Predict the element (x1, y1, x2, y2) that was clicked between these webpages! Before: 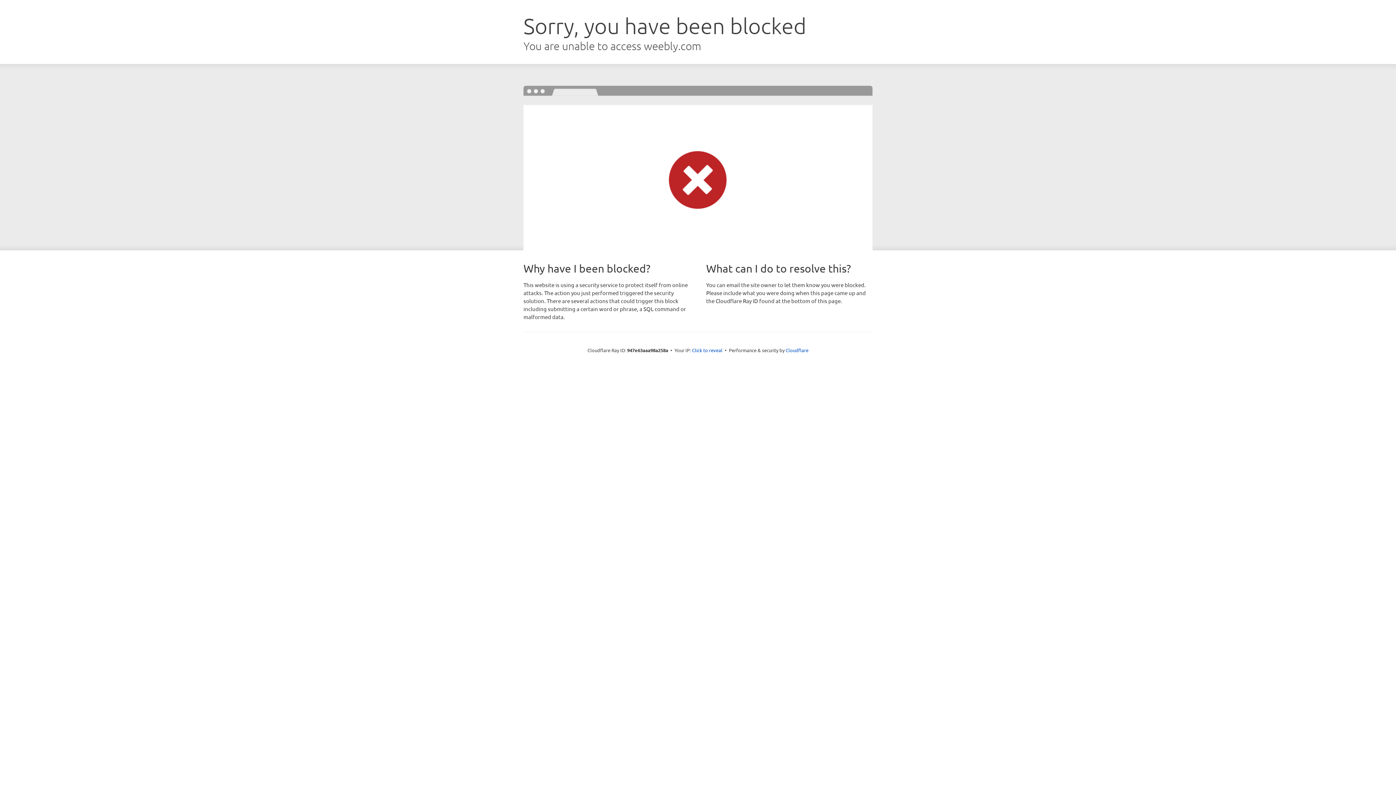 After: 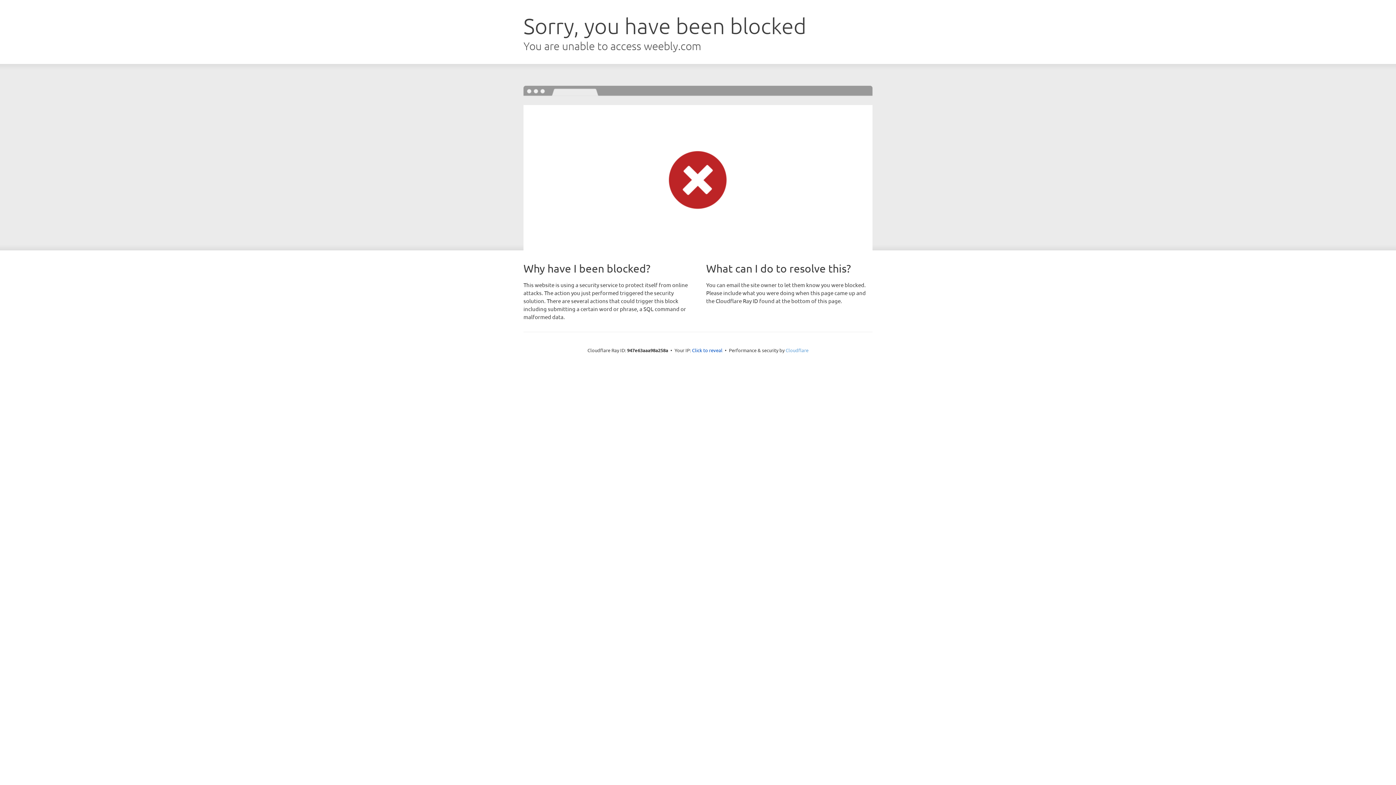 Action: label: Cloudflare bbox: (785, 347, 808, 353)